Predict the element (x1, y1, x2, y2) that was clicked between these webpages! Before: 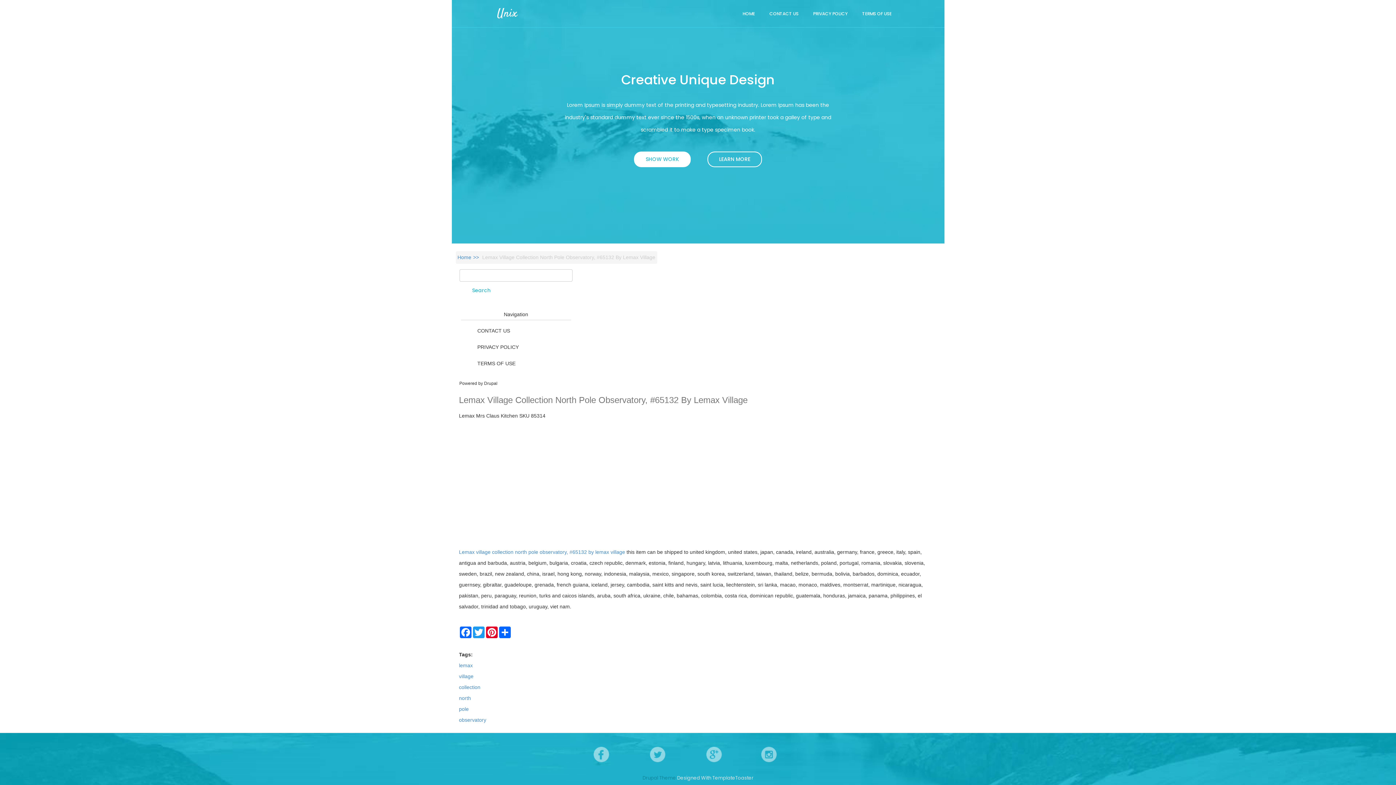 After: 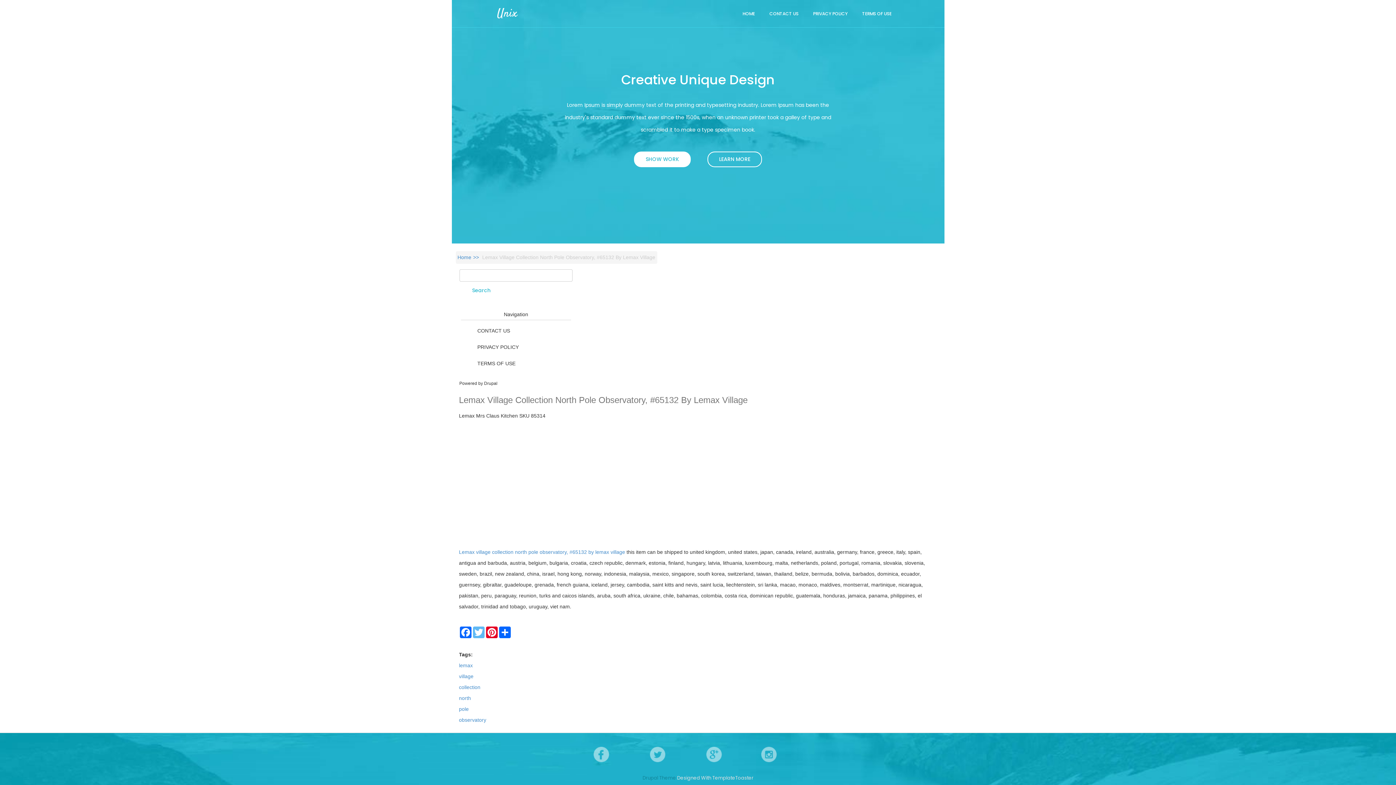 Action: bbox: (472, 626, 485, 638) label: Twitter